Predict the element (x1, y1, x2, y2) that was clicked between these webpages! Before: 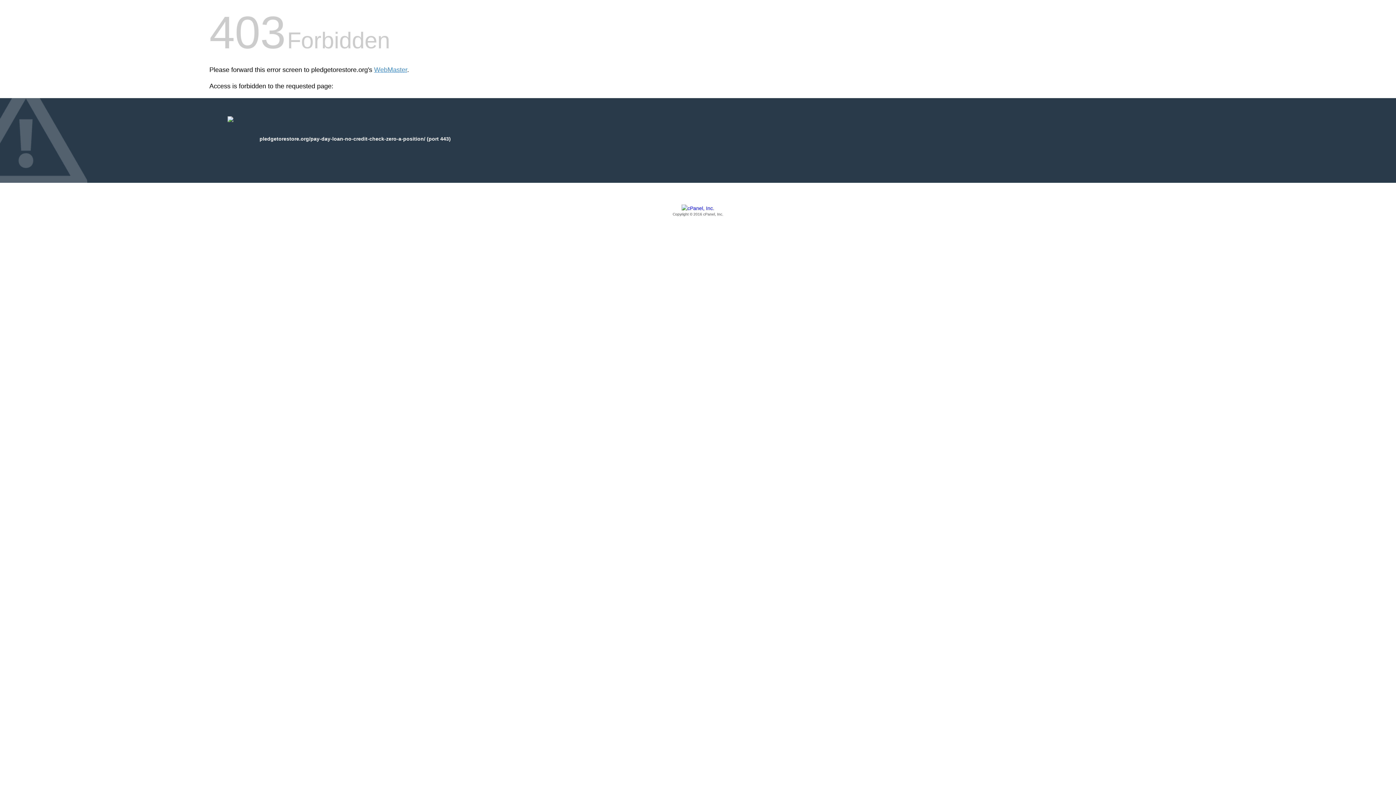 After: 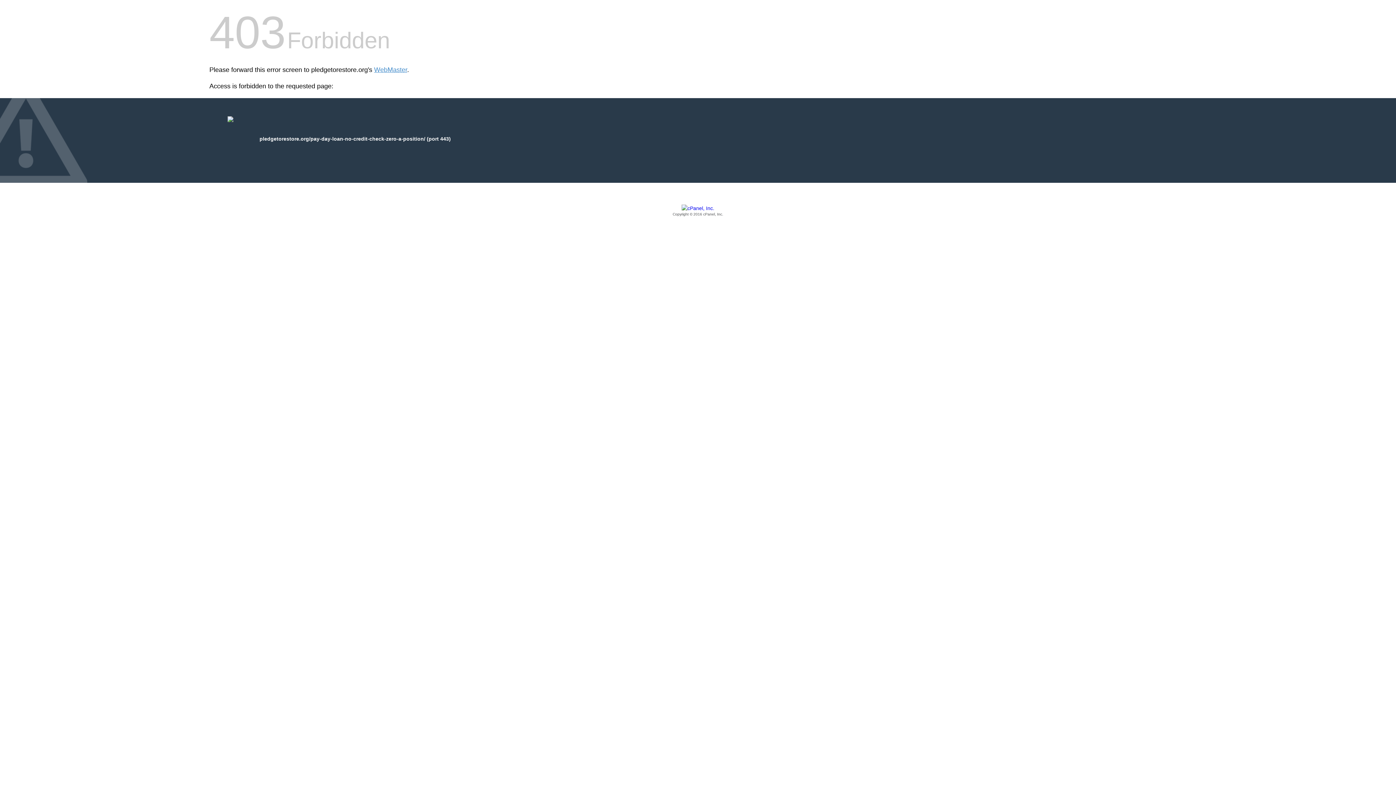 Action: label: Copyright © 2016 cPanel, Inc. bbox: (209, 205, 1186, 217)